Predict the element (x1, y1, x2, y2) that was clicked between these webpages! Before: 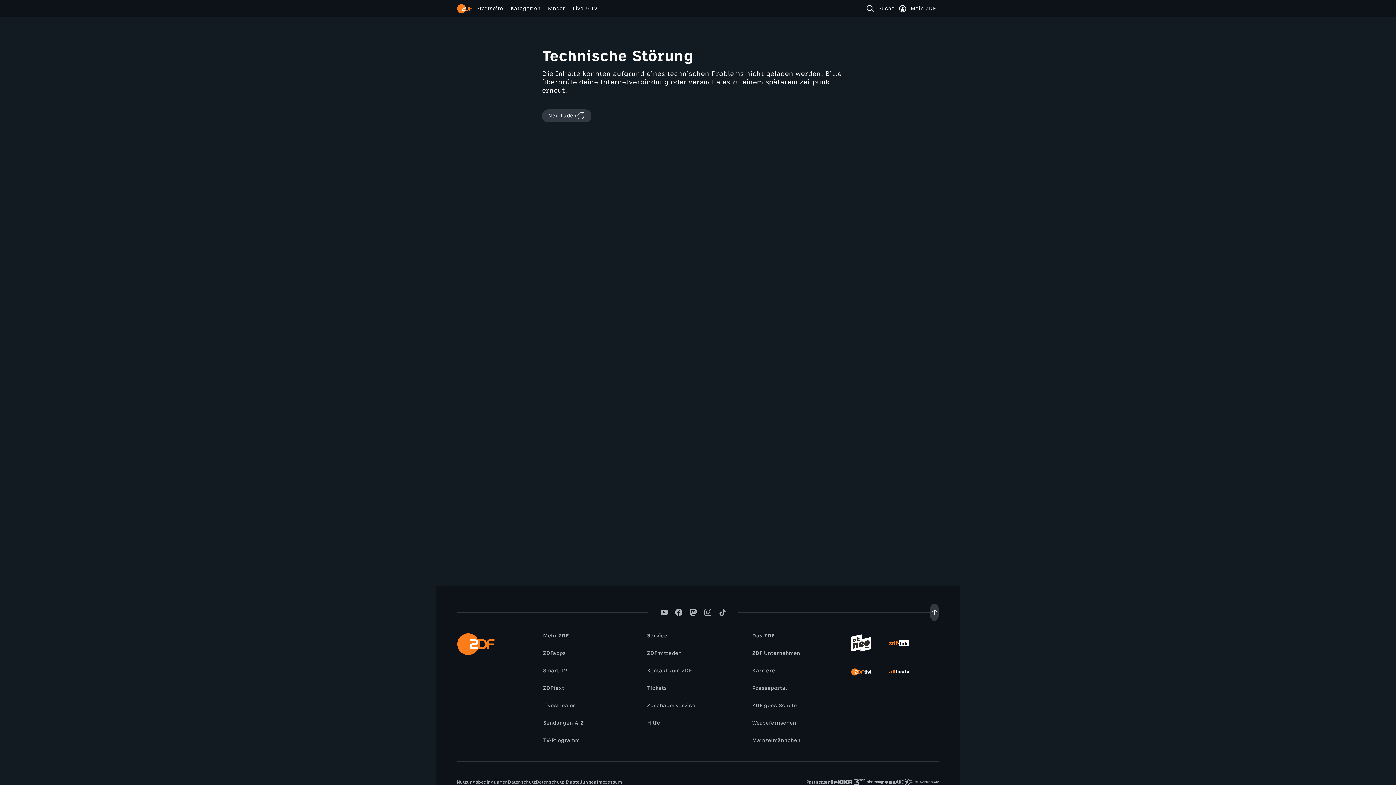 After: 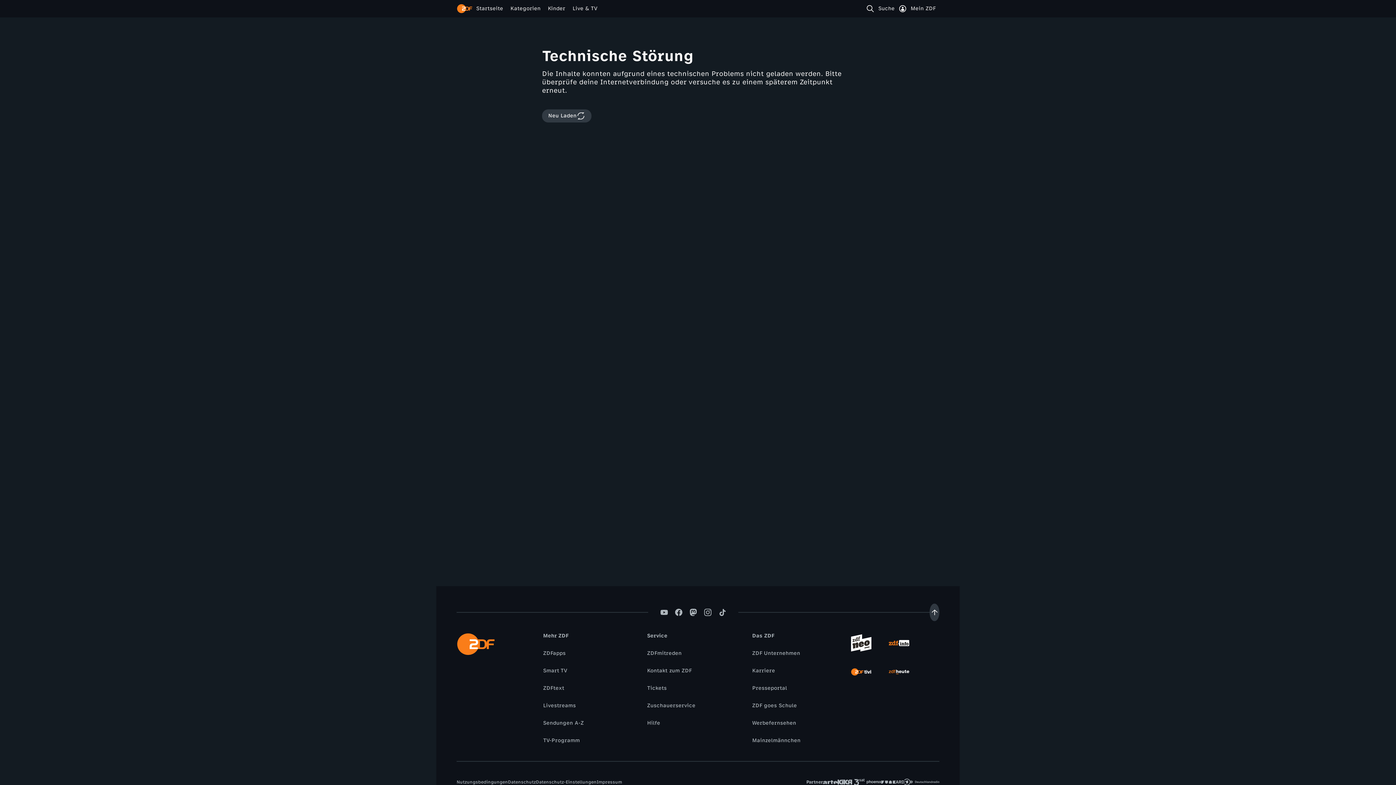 Action: label: Mainzelmännchen bbox: (748, 737, 804, 745)